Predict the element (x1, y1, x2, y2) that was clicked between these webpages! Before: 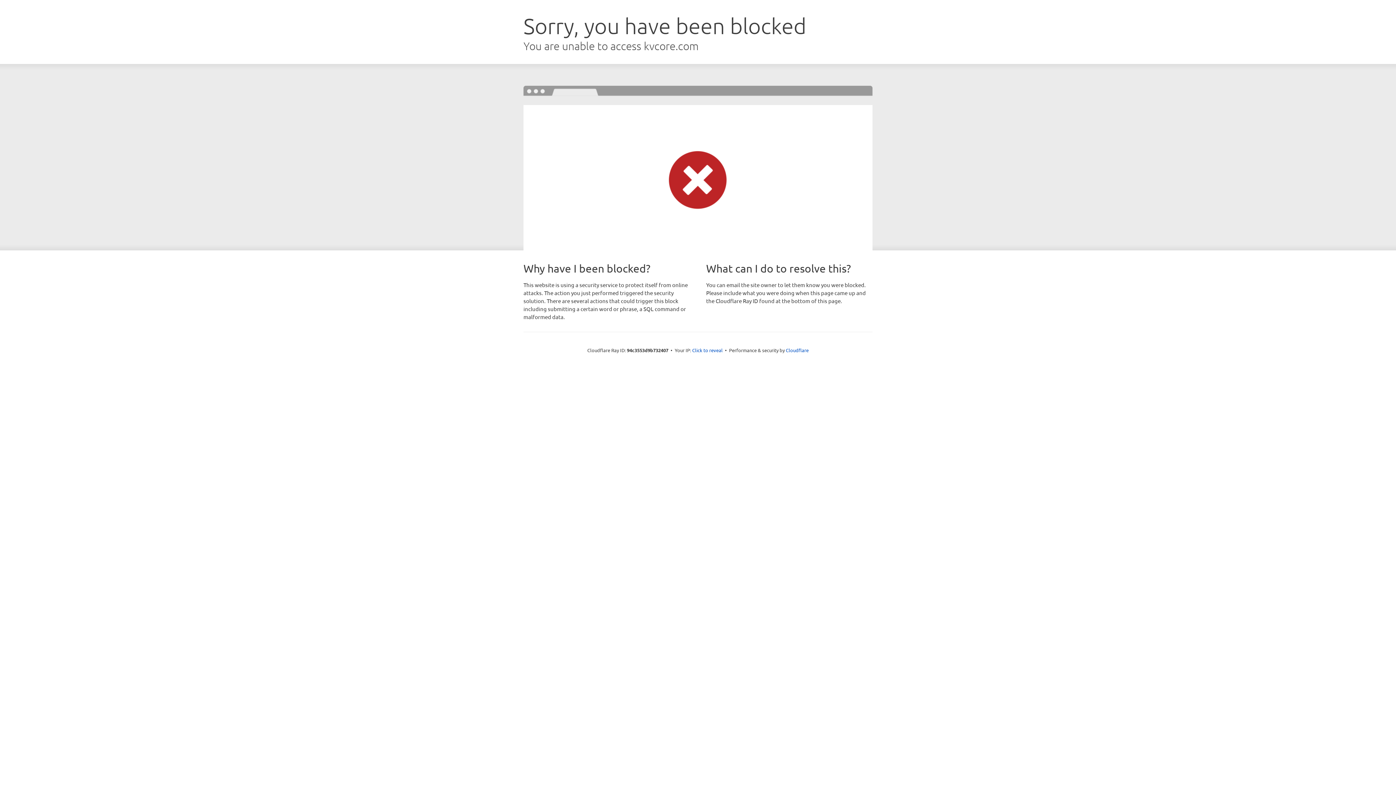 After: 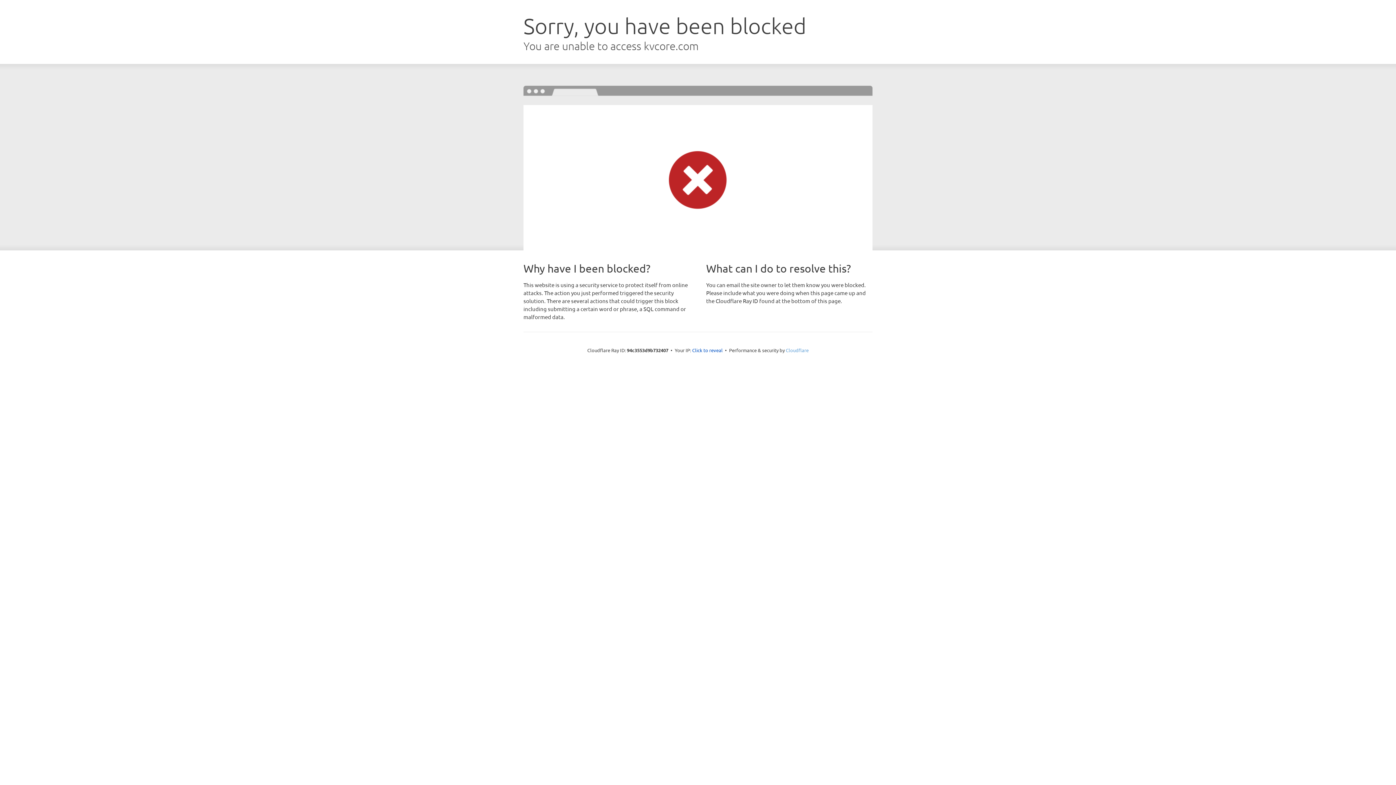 Action: bbox: (786, 347, 808, 353) label: Cloudflare